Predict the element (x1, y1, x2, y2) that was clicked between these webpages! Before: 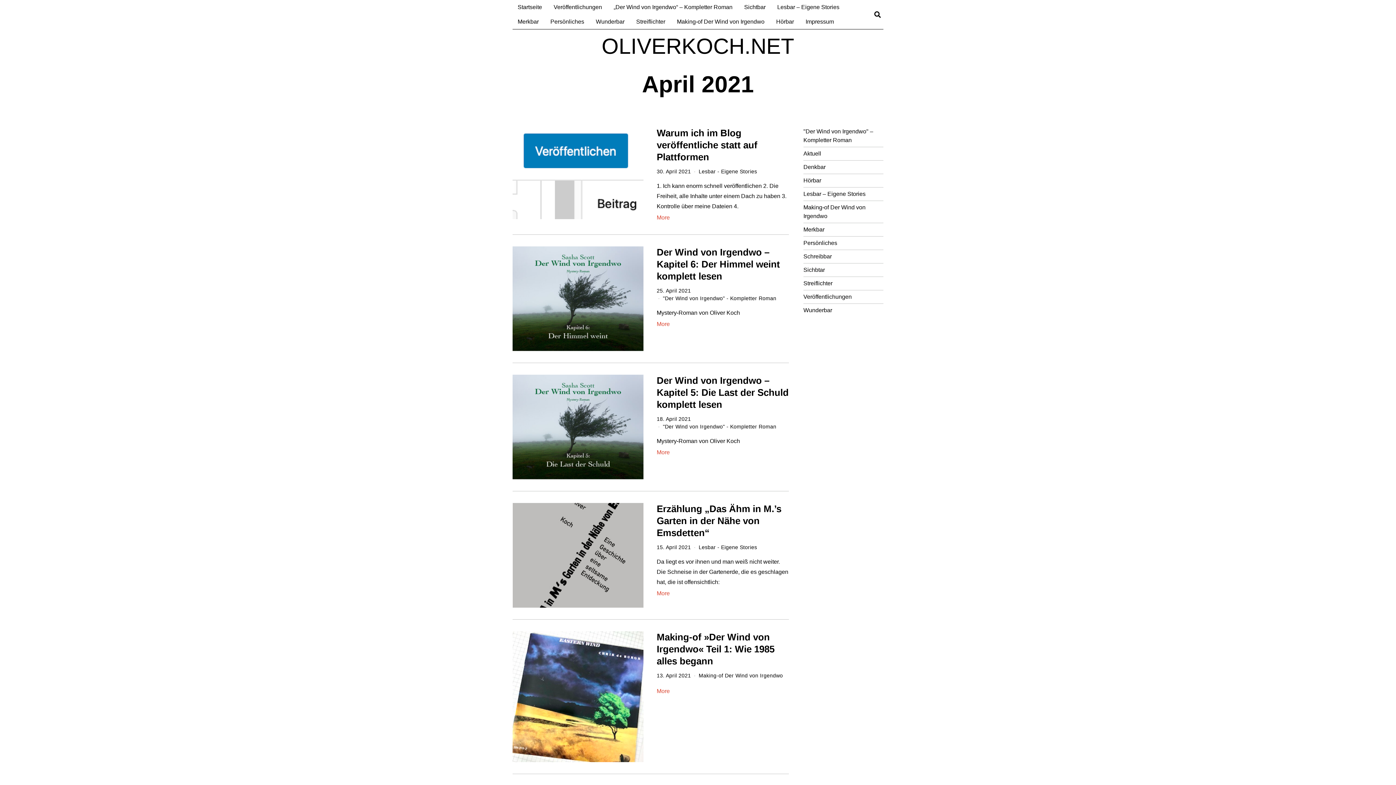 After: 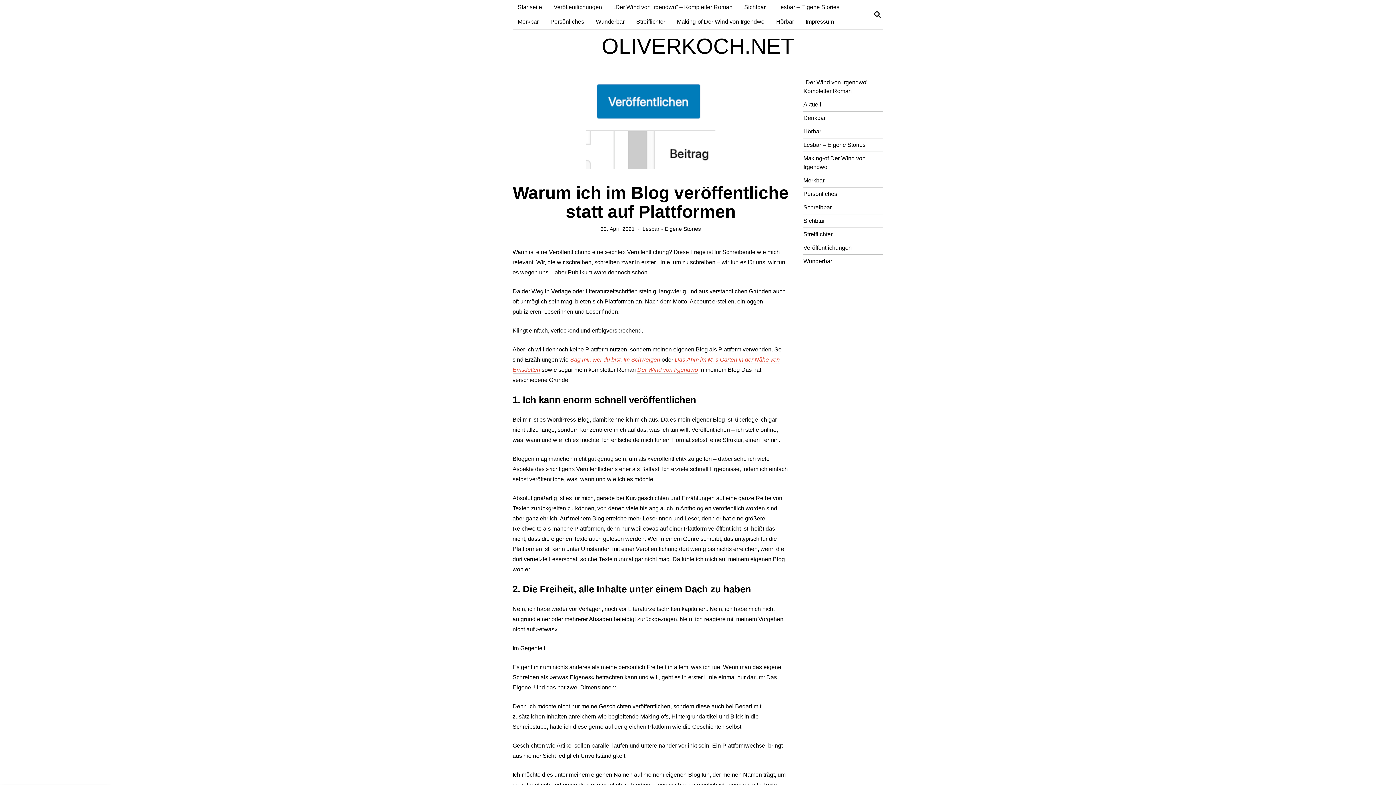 Action: label: More bbox: (656, 212, 669, 222)